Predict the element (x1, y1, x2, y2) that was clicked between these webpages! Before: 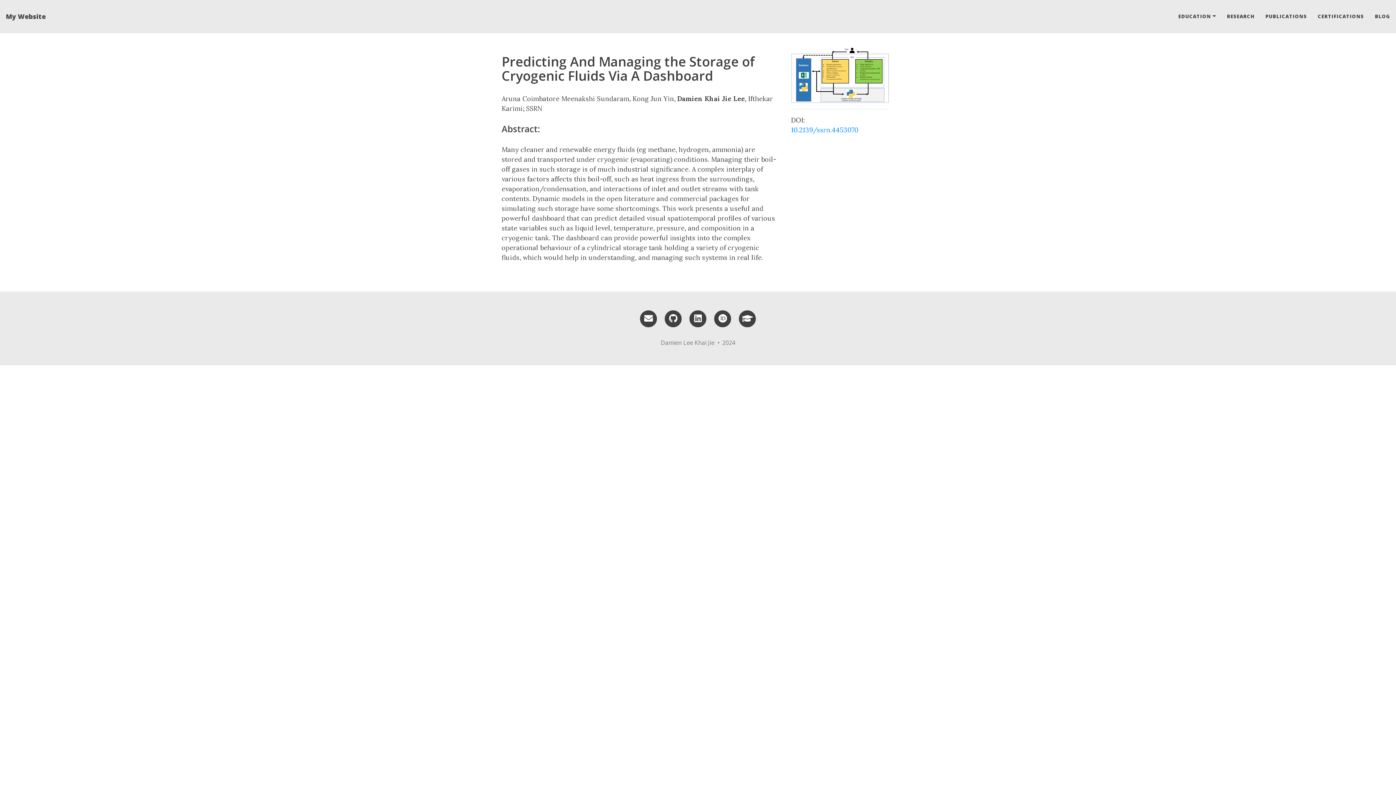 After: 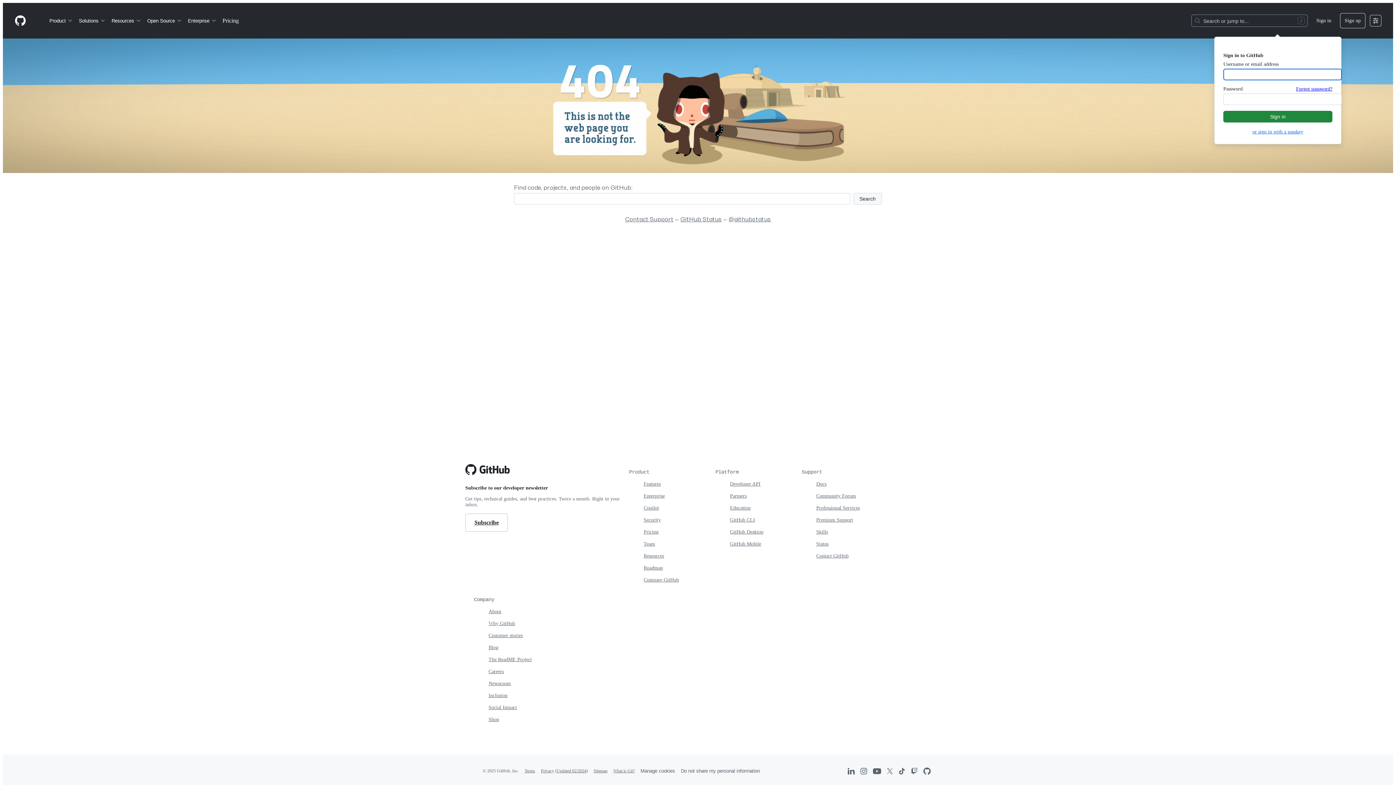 Action: bbox: (662, 314, 684, 322) label: GitHub